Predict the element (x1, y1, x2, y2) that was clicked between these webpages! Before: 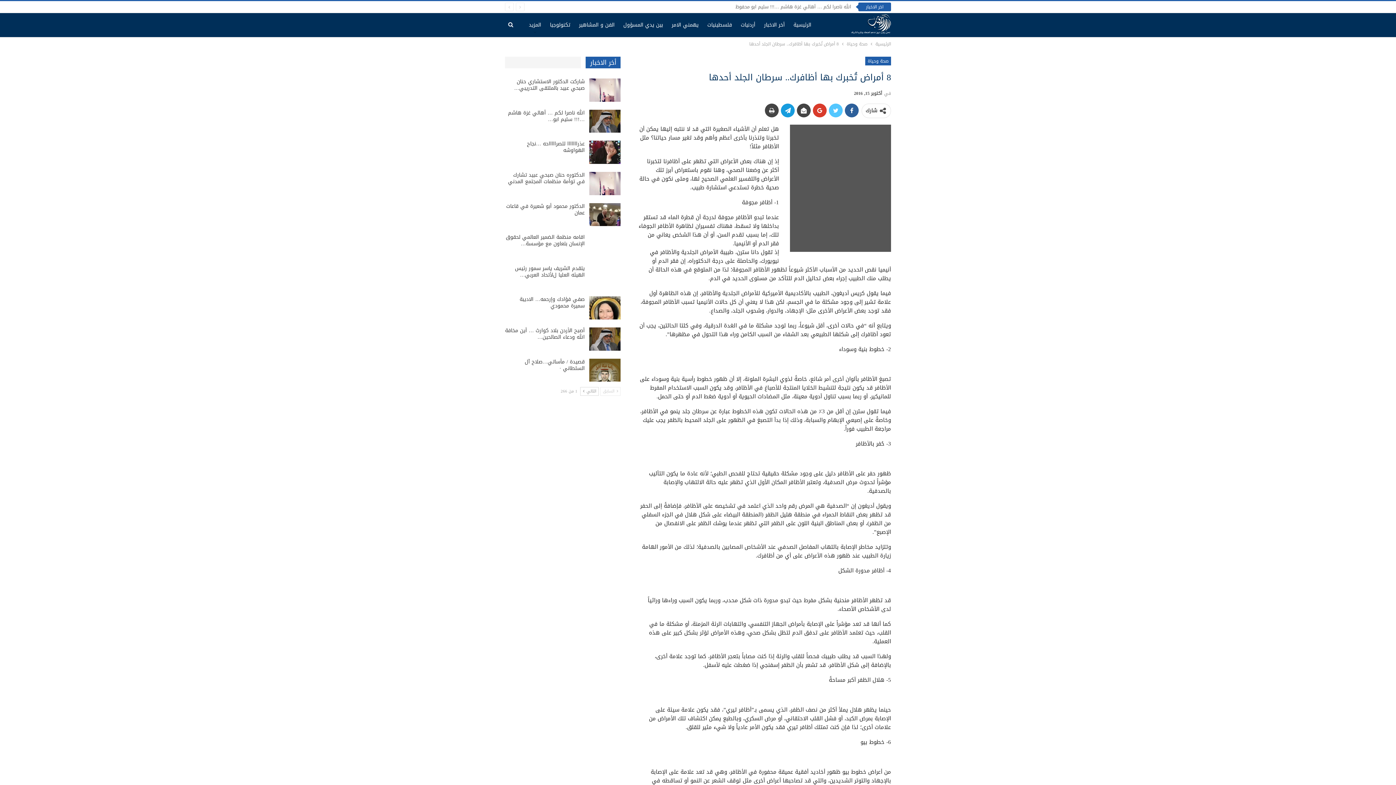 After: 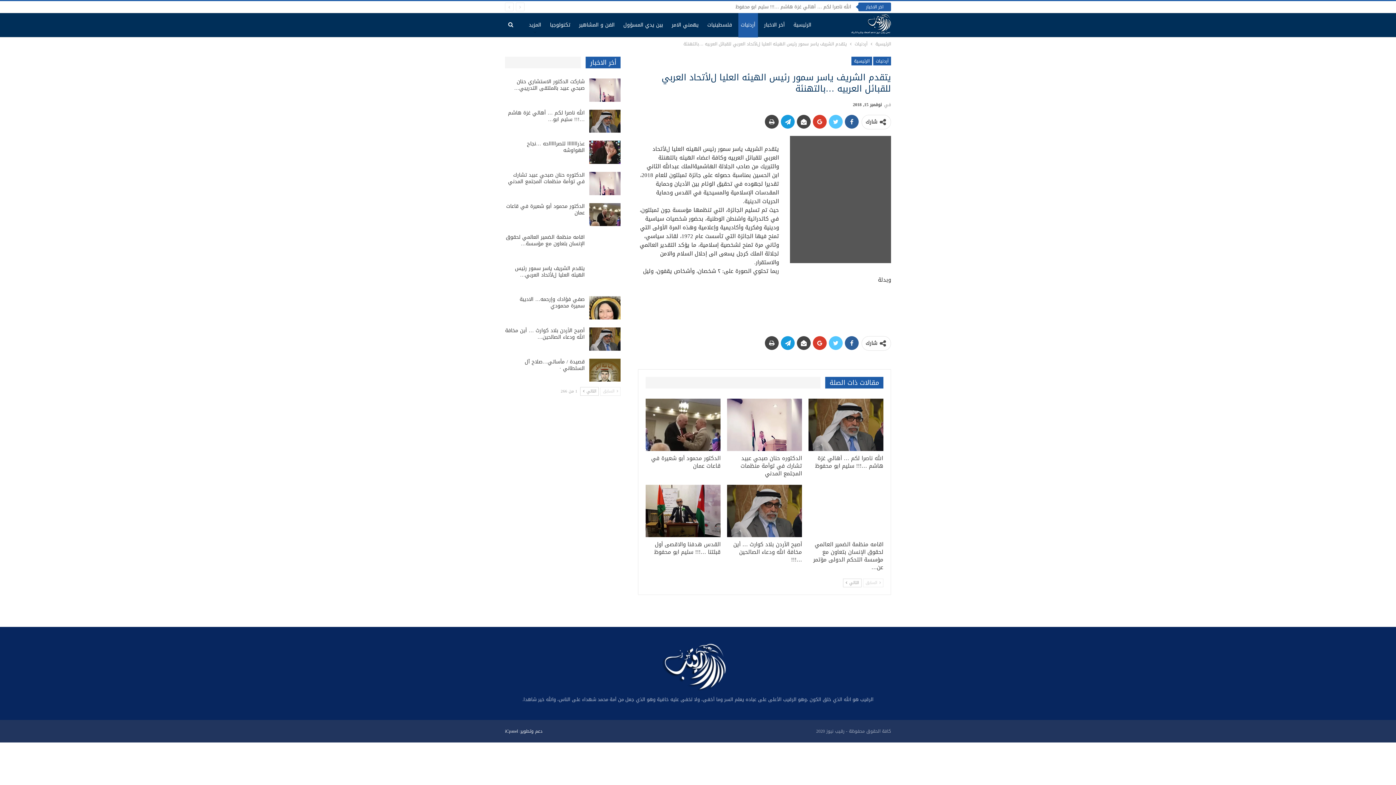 Action: bbox: (589, 265, 620, 288)